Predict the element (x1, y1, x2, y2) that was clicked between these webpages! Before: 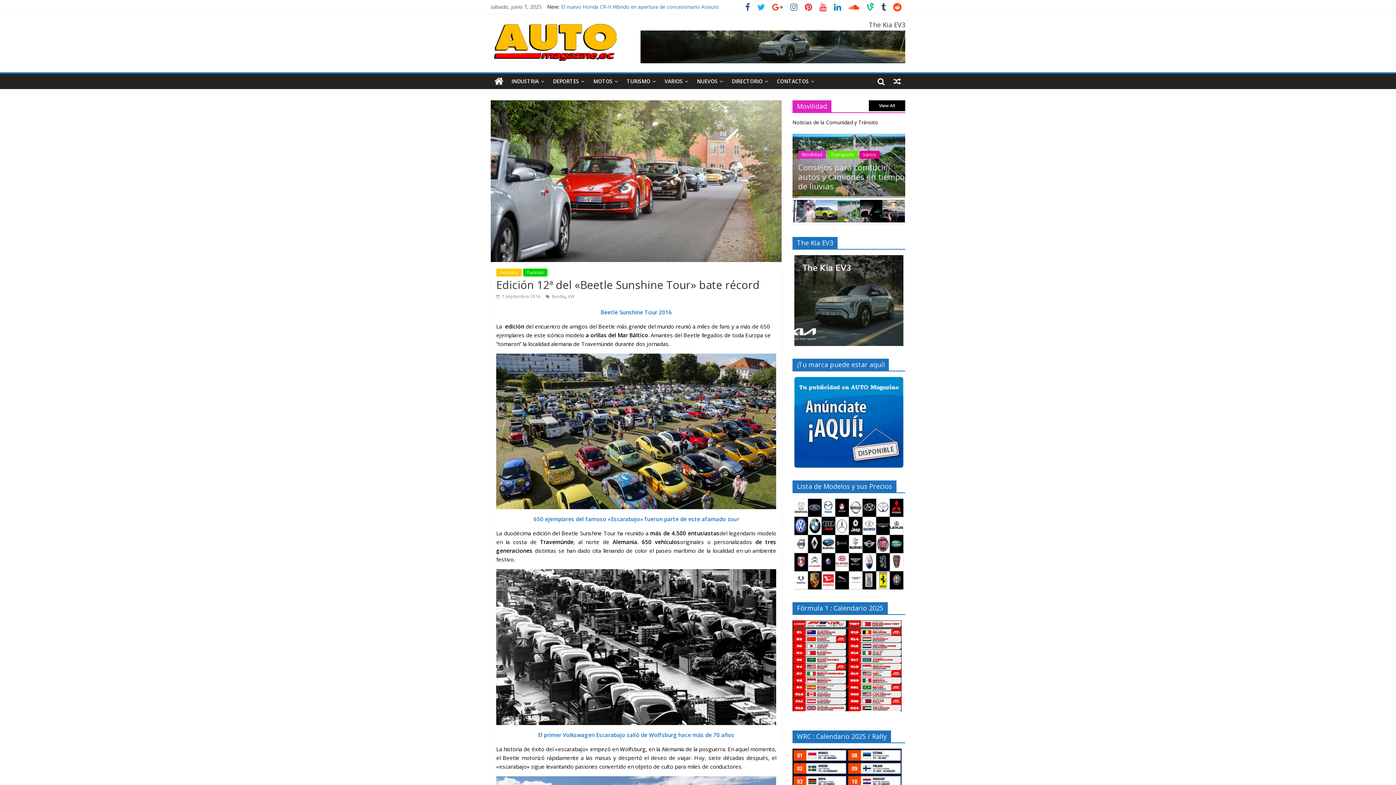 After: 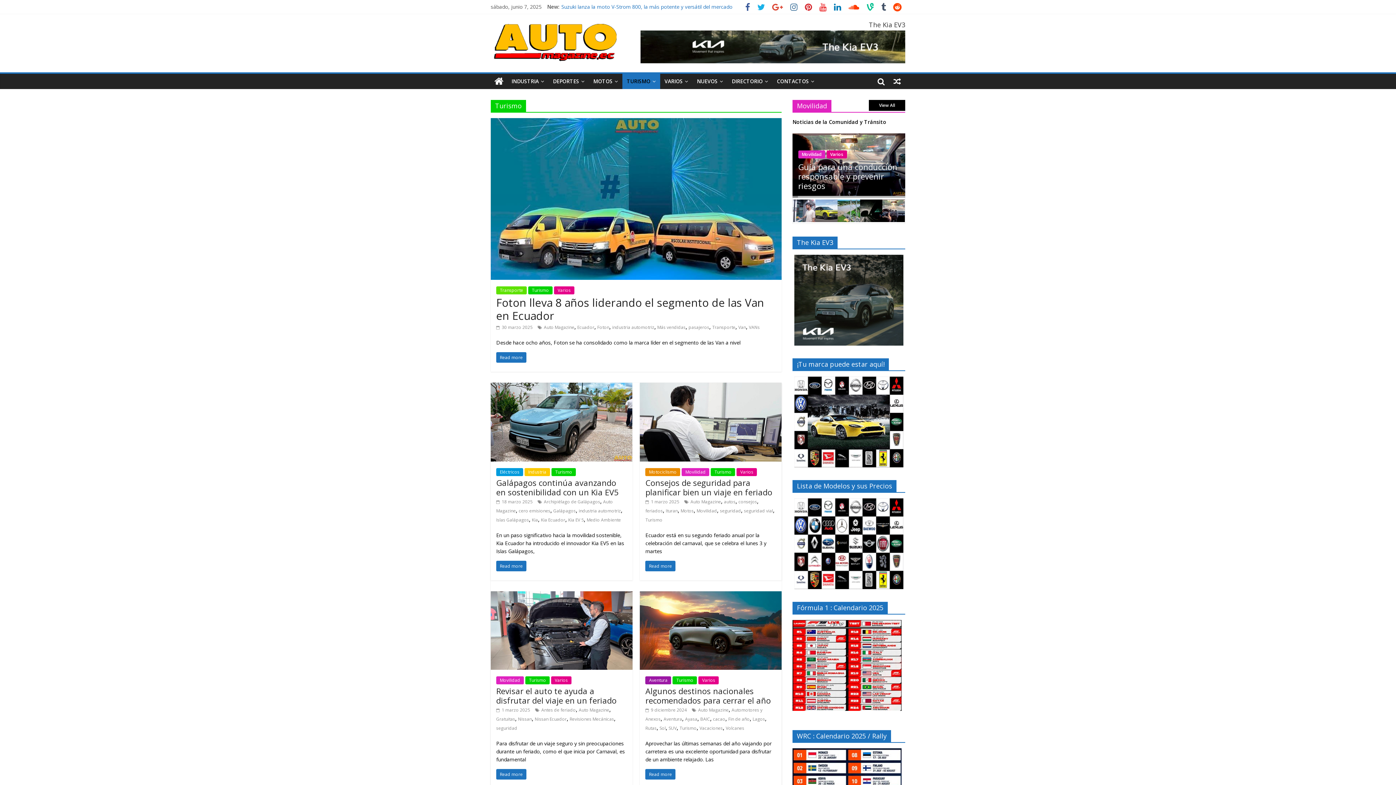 Action: bbox: (523, 268, 547, 276) label: Turismo